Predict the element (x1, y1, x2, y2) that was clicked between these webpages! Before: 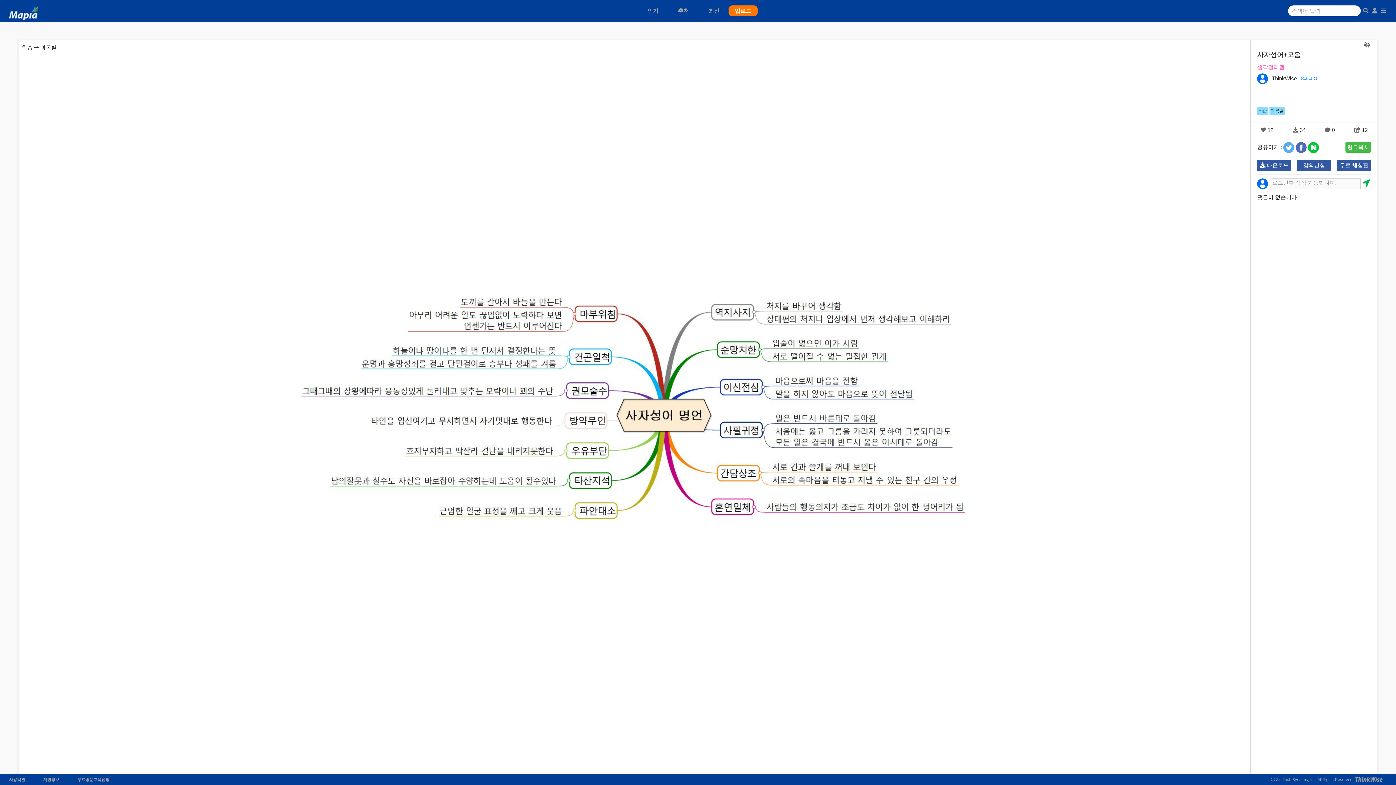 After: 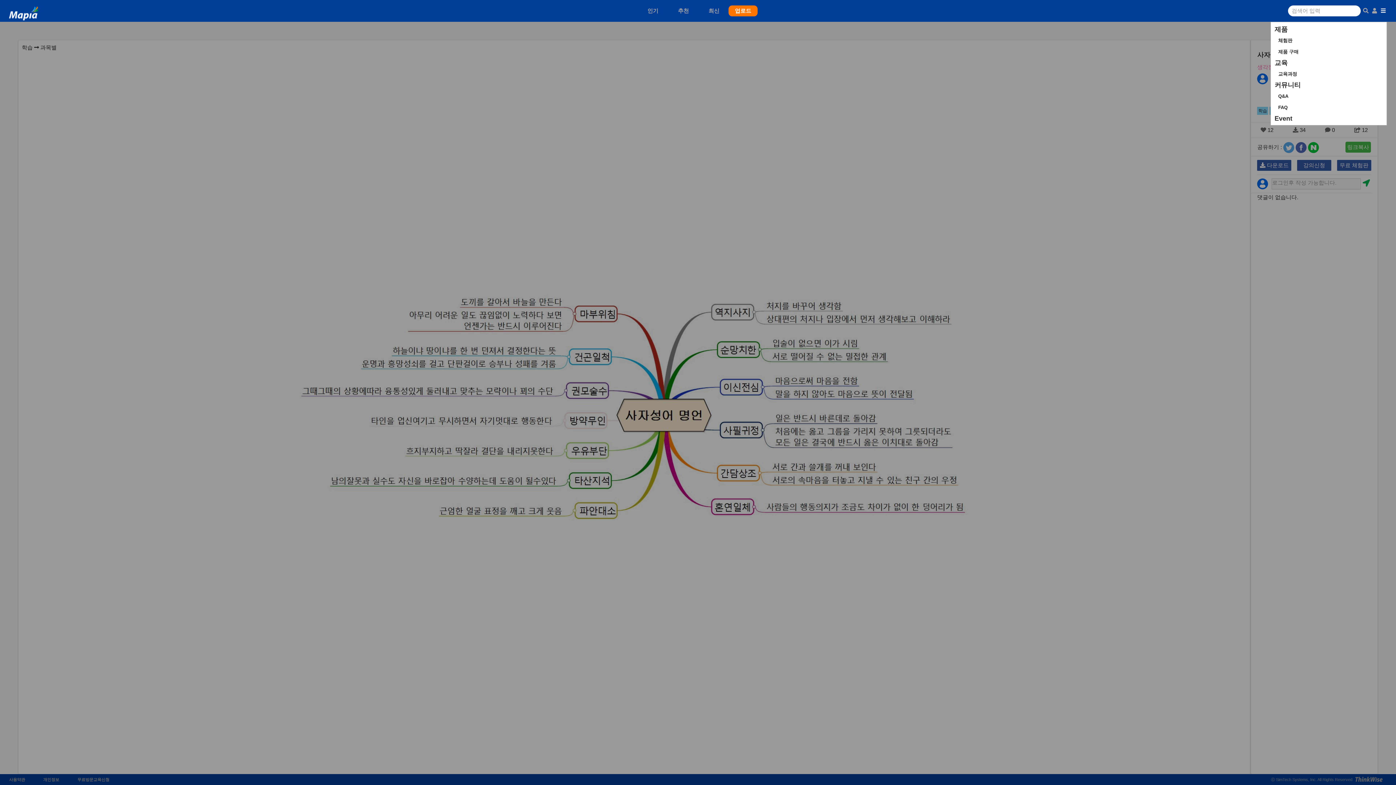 Action: bbox: (1380, 7, 1387, 13)